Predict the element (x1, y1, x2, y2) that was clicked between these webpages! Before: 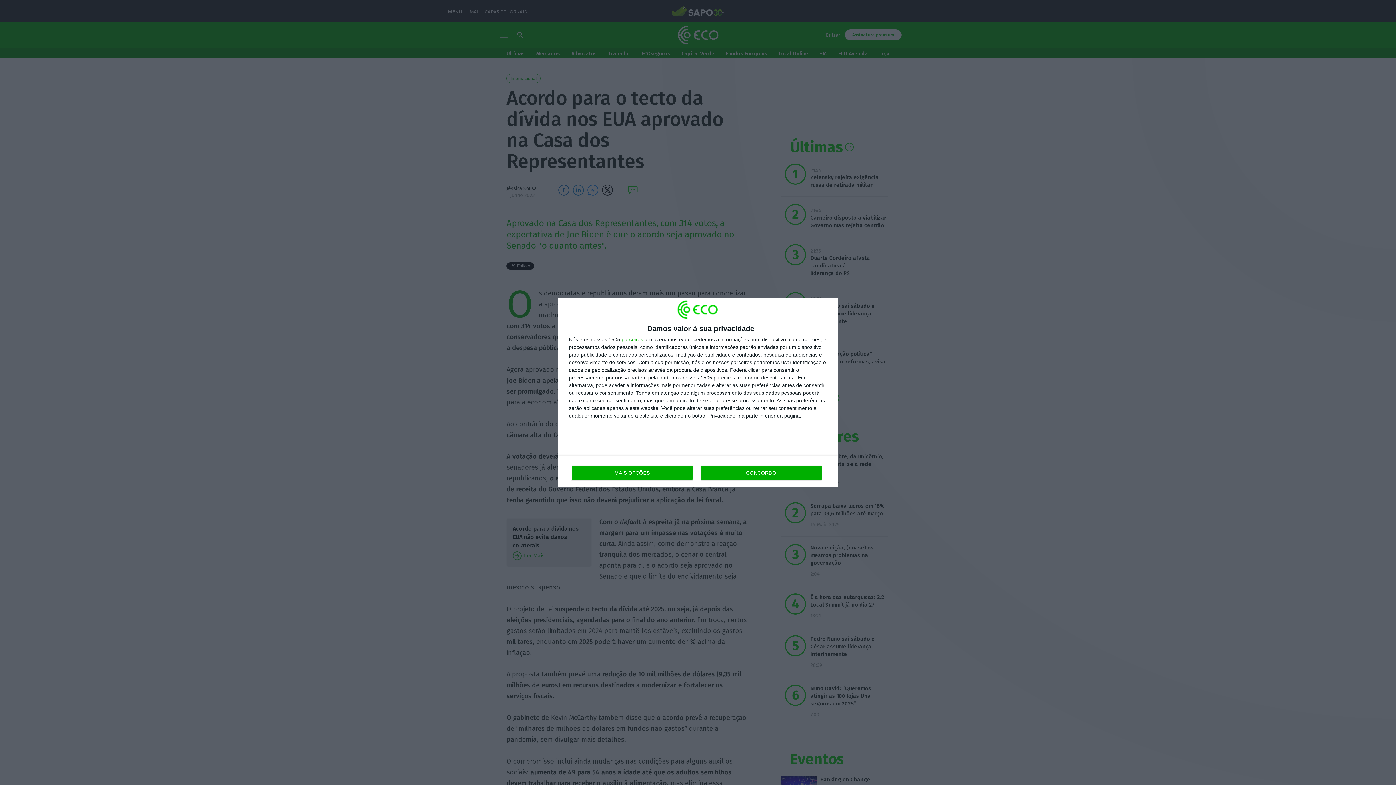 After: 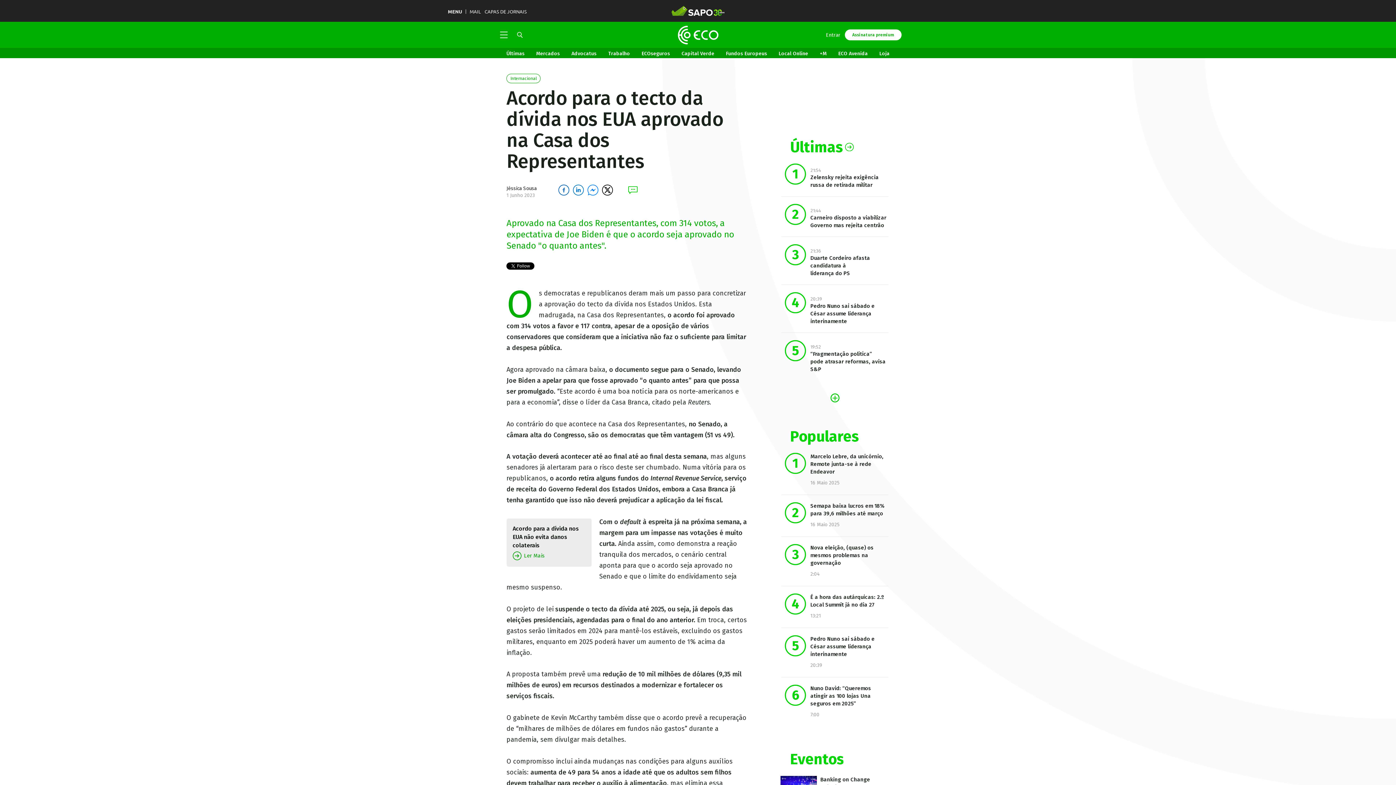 Action: label: CONCORDO bbox: (700, 465, 821, 480)